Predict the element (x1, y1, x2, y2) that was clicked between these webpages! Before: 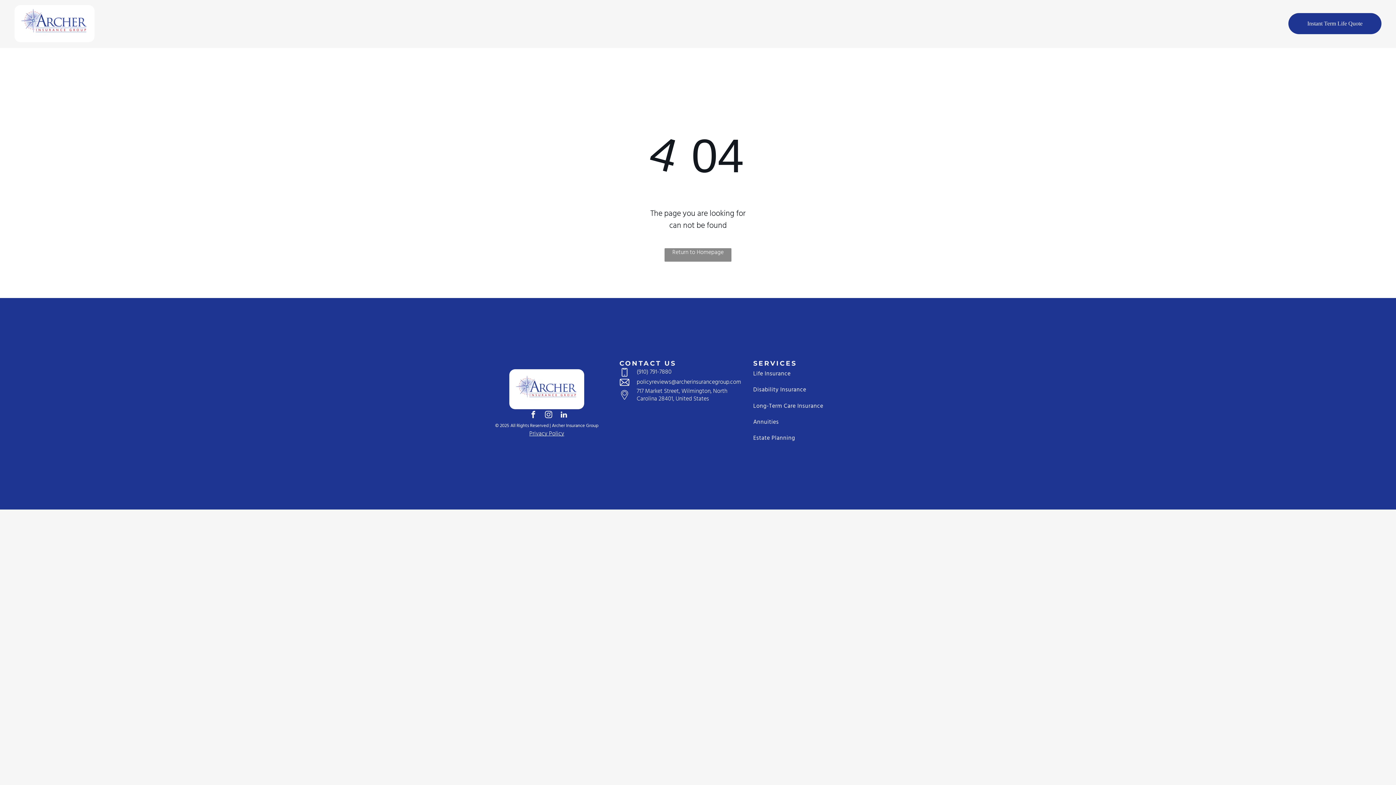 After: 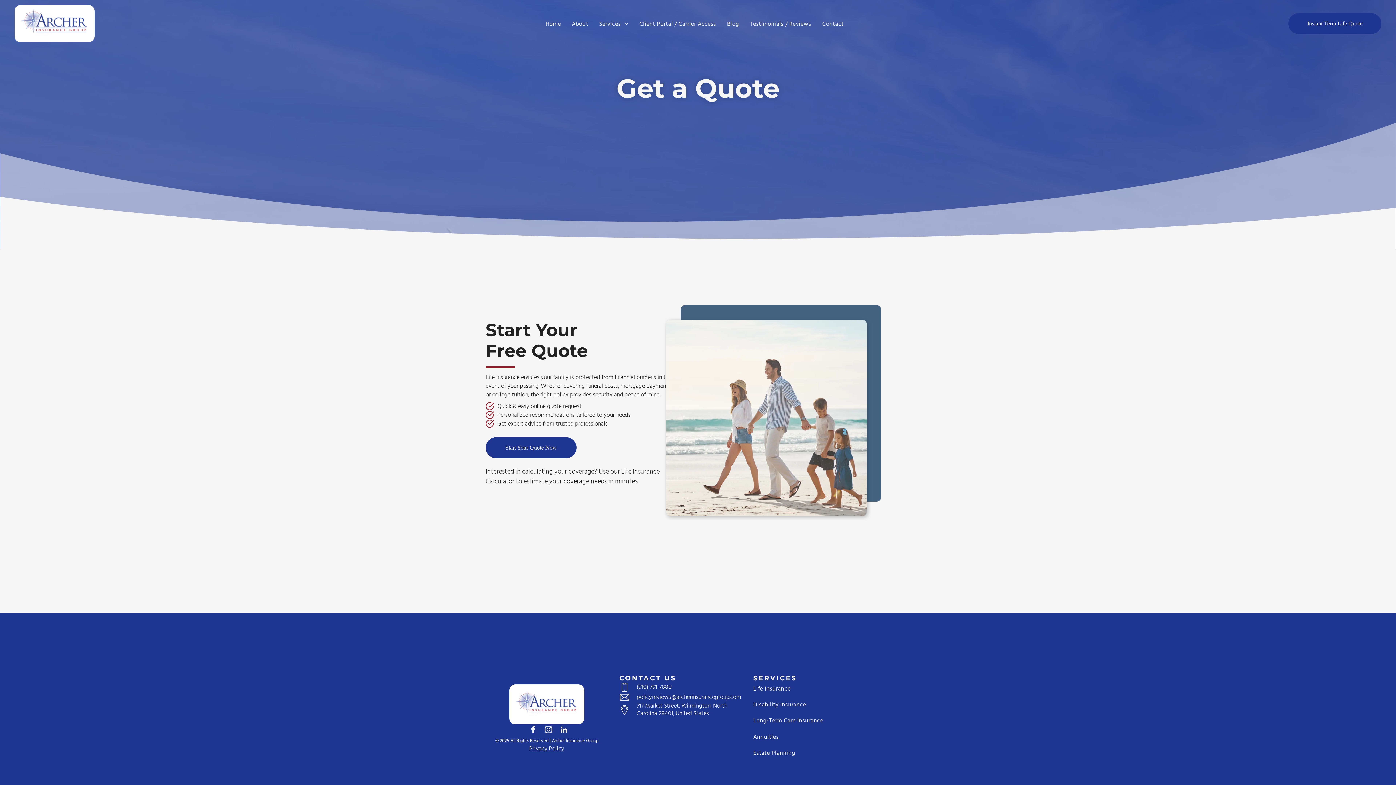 Action: label: Instant Term Life Quote bbox: (1288, 13, 1381, 34)